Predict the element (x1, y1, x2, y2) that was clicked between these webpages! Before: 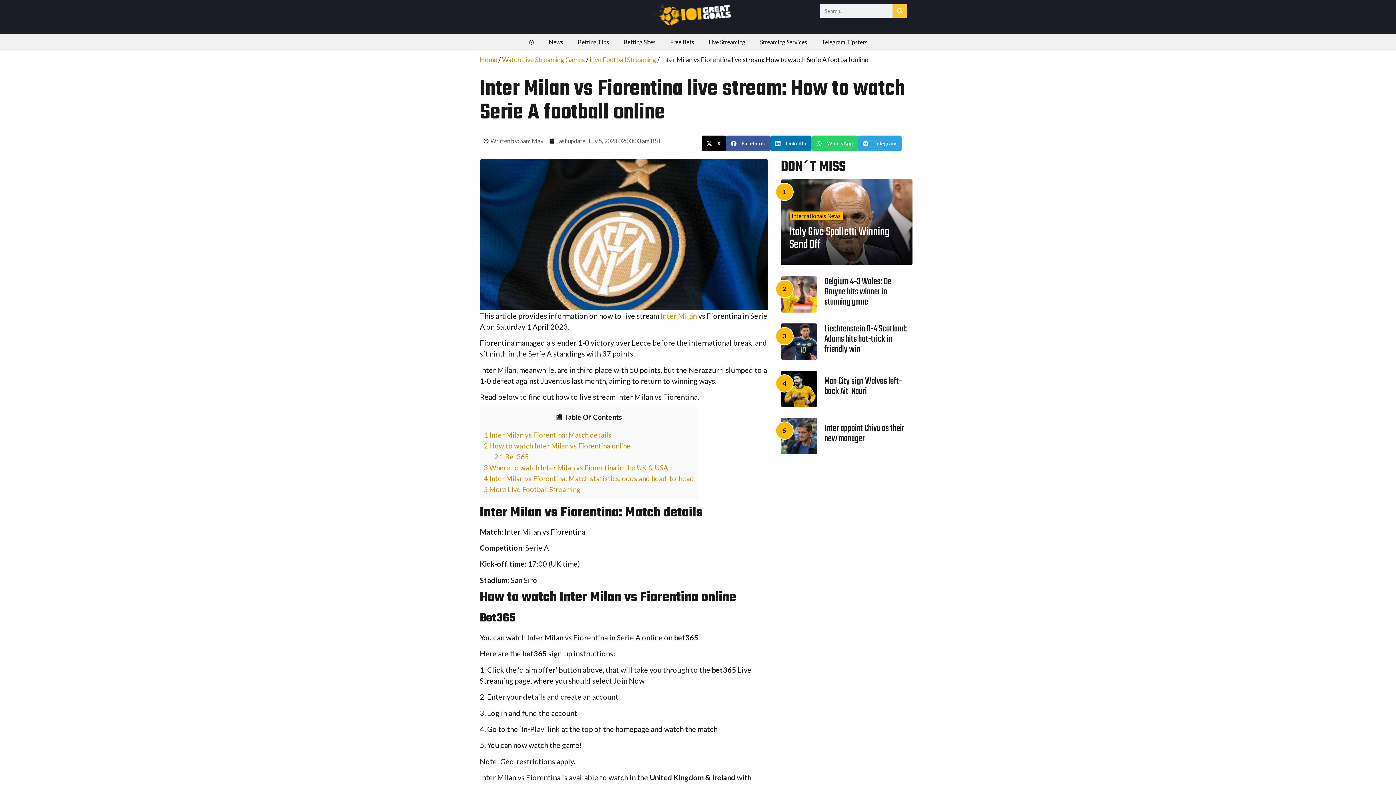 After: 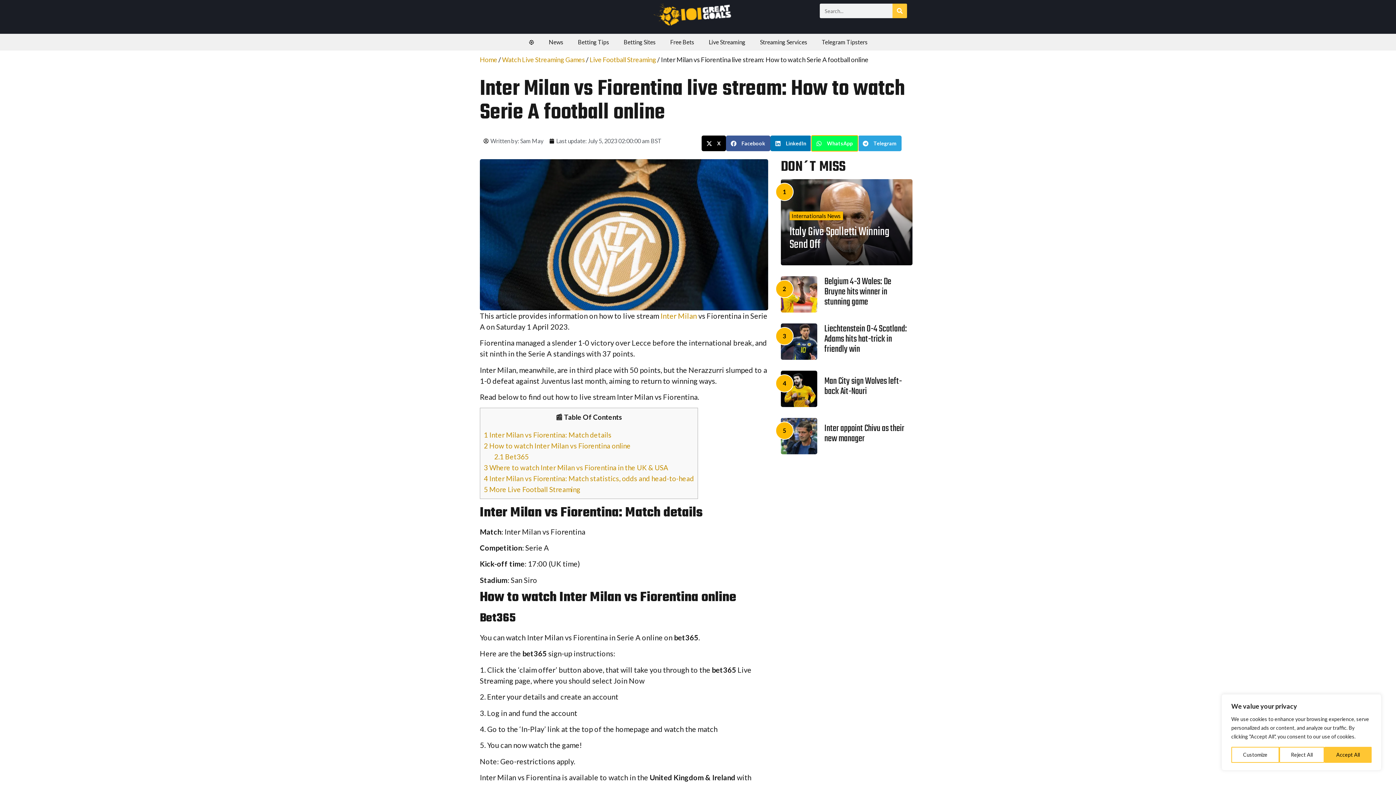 Action: label: Share on whatsapp bbox: (811, 135, 858, 151)